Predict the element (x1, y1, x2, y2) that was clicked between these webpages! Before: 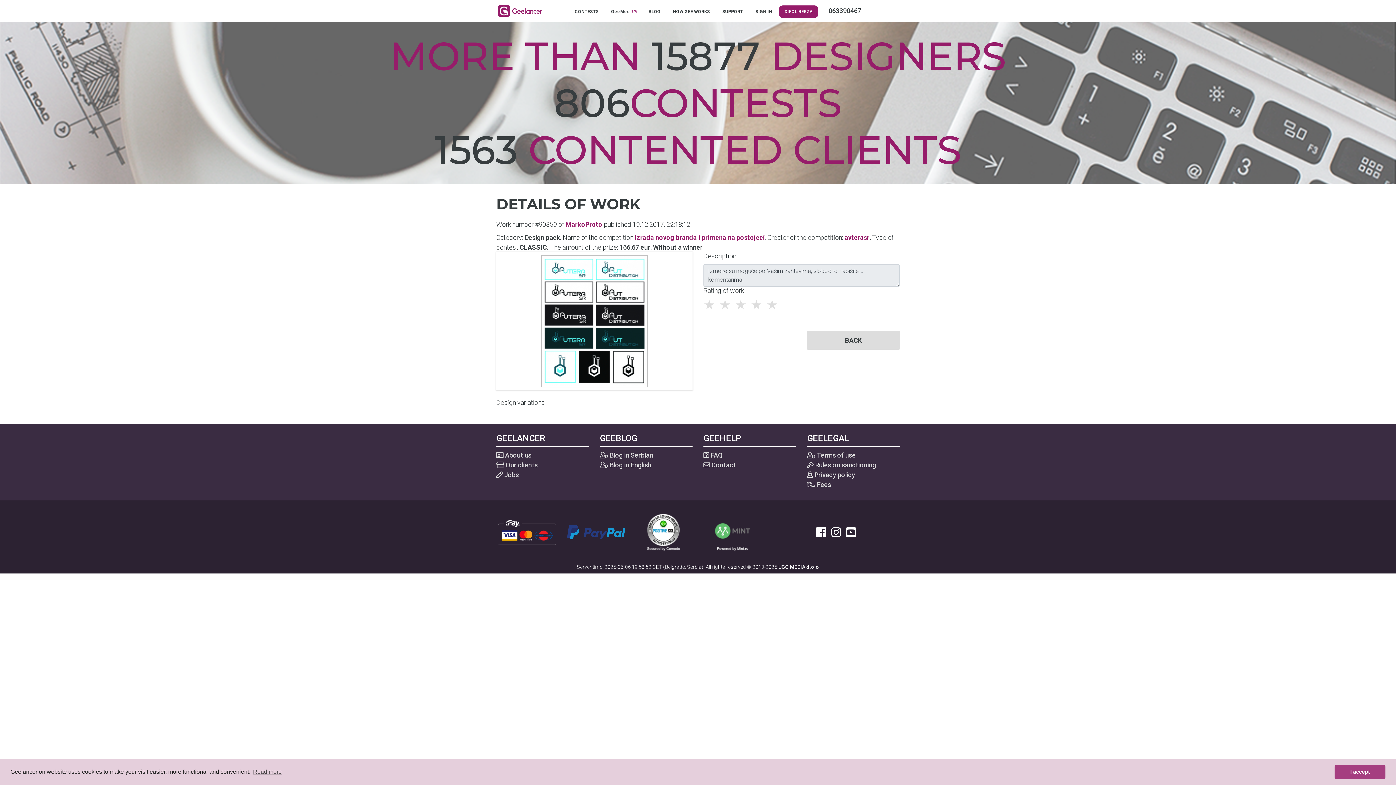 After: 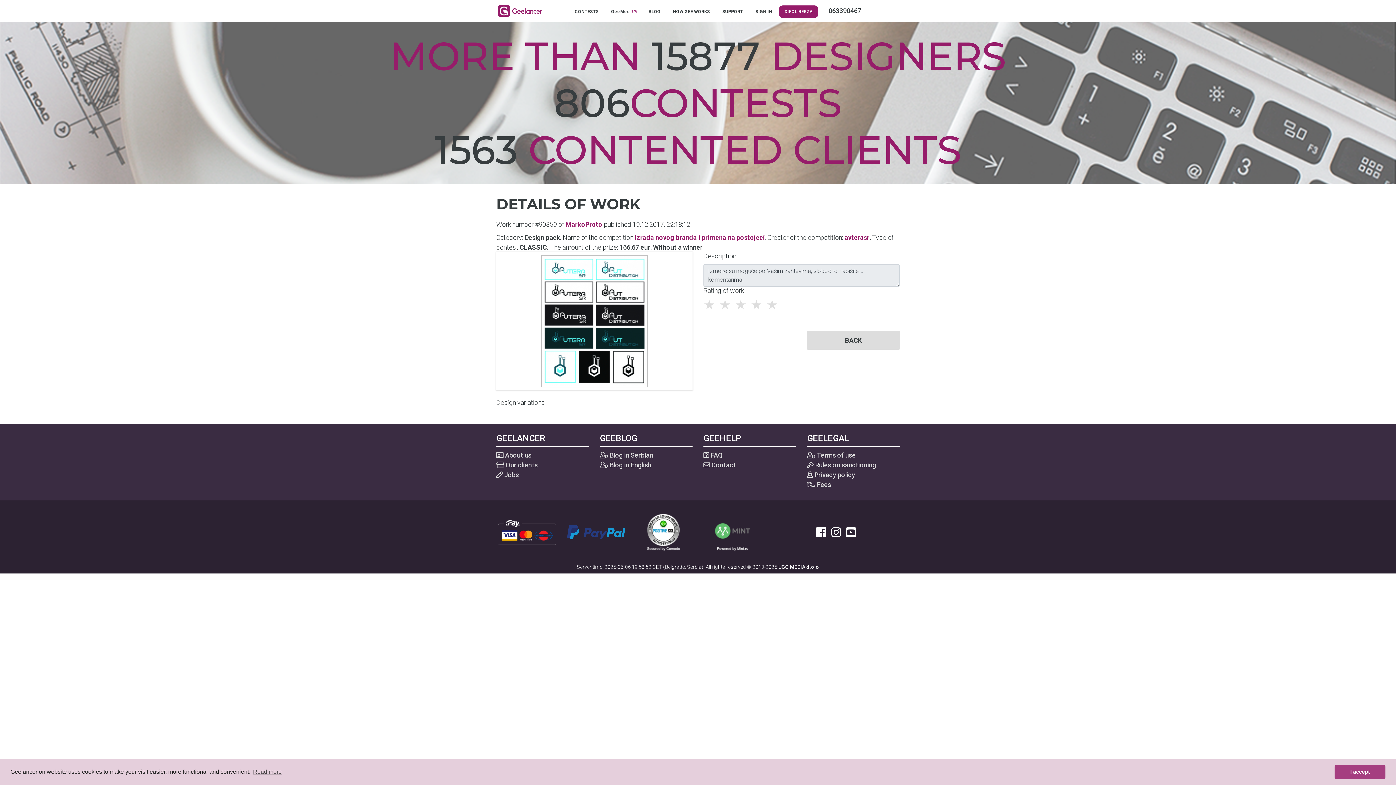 Action: label: DIFOL BERZA bbox: (779, 5, 818, 17)